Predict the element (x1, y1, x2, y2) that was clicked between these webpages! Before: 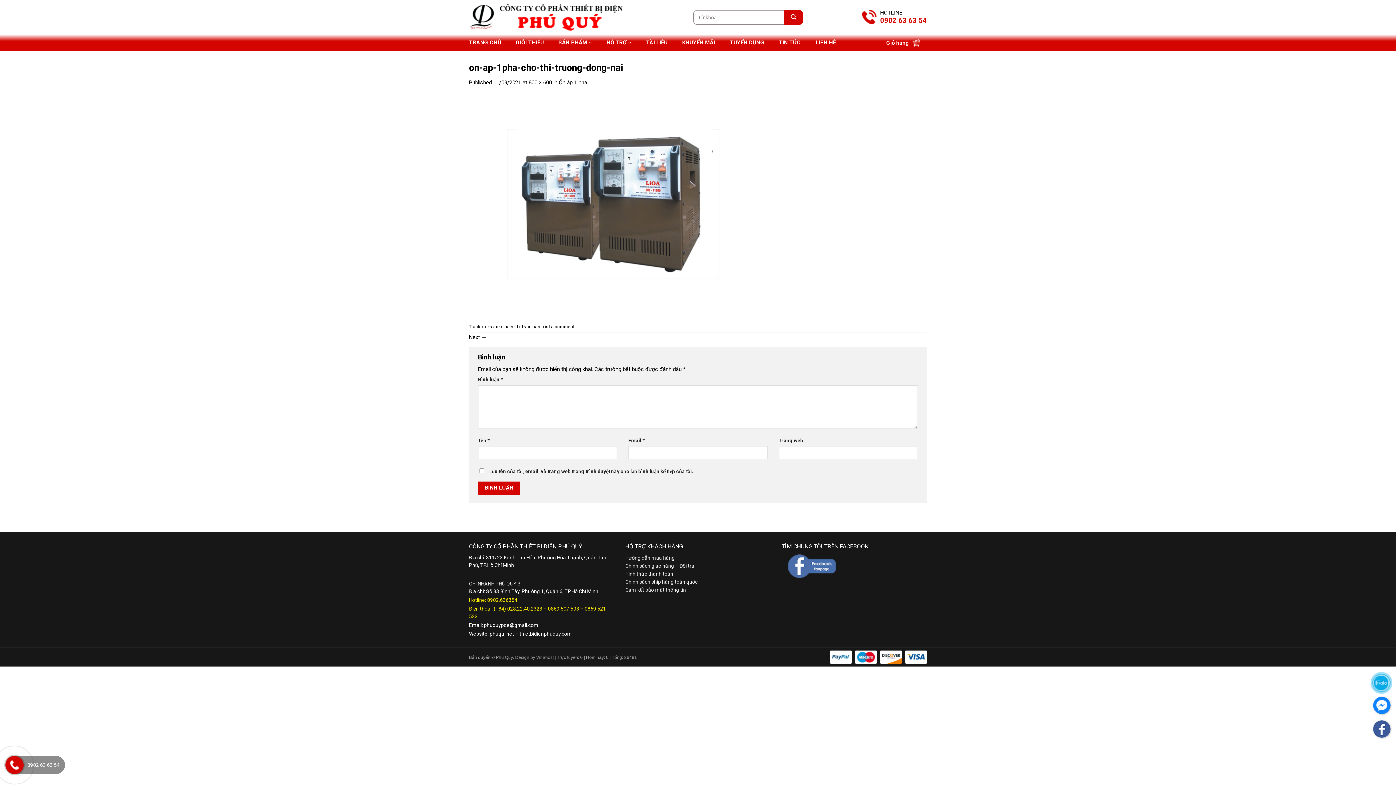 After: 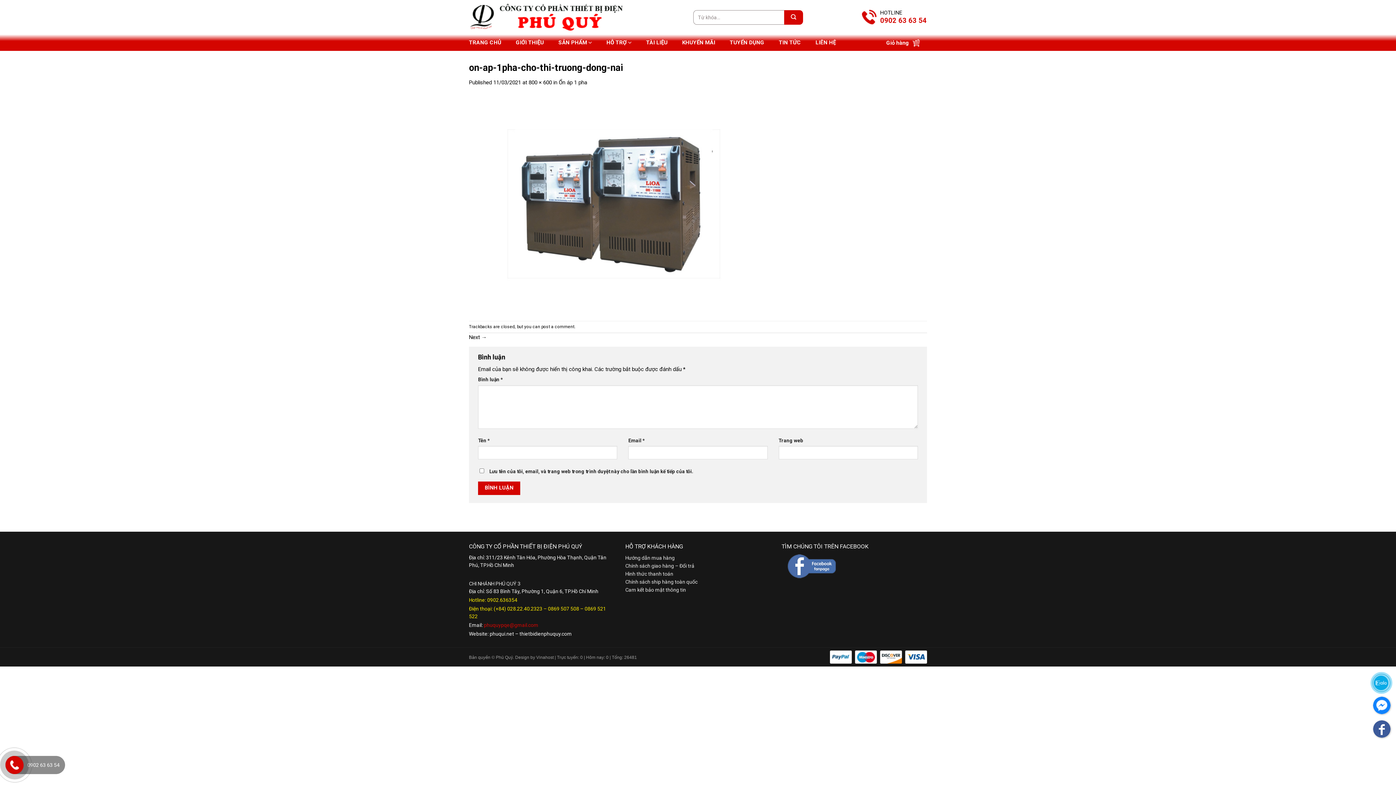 Action: bbox: (484, 622, 538, 628) label: phuquypqe@gmail.com